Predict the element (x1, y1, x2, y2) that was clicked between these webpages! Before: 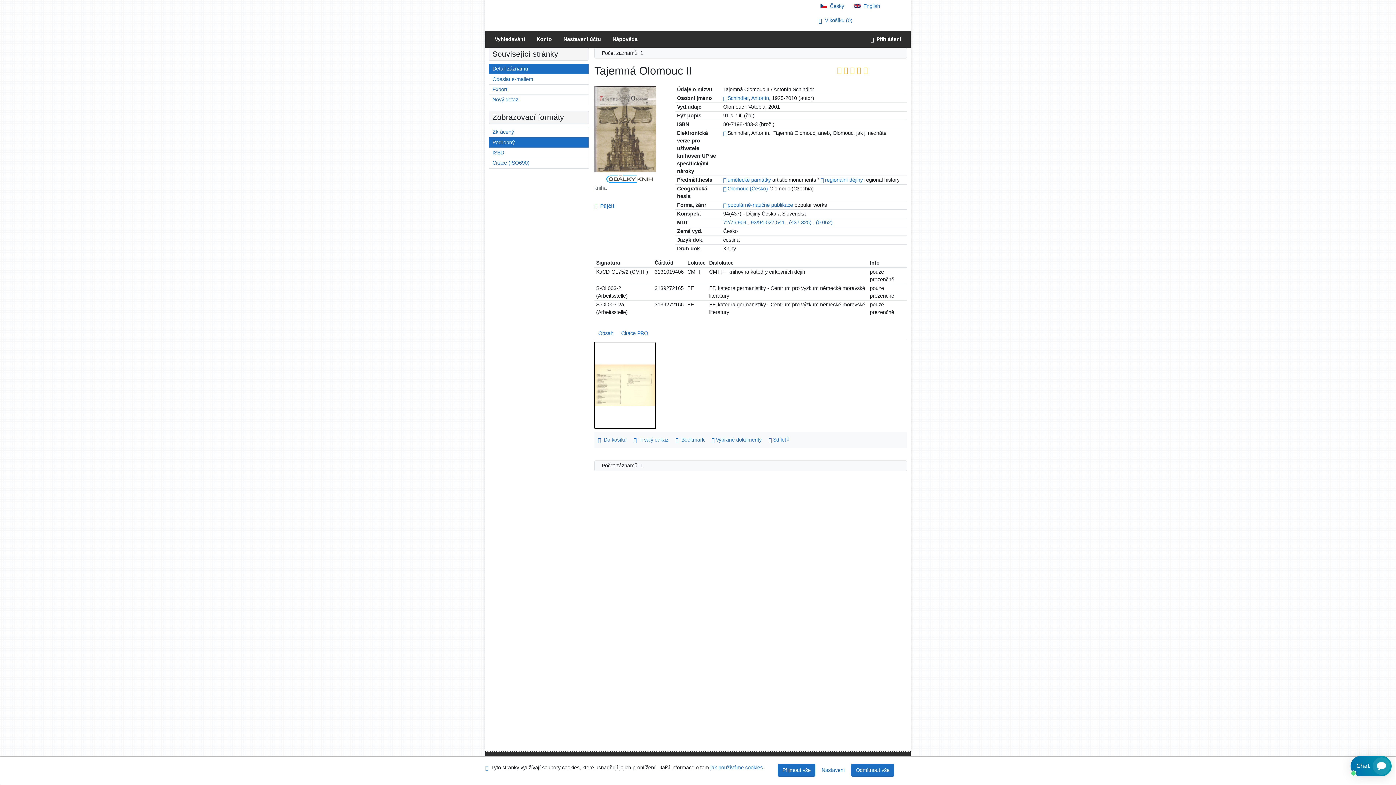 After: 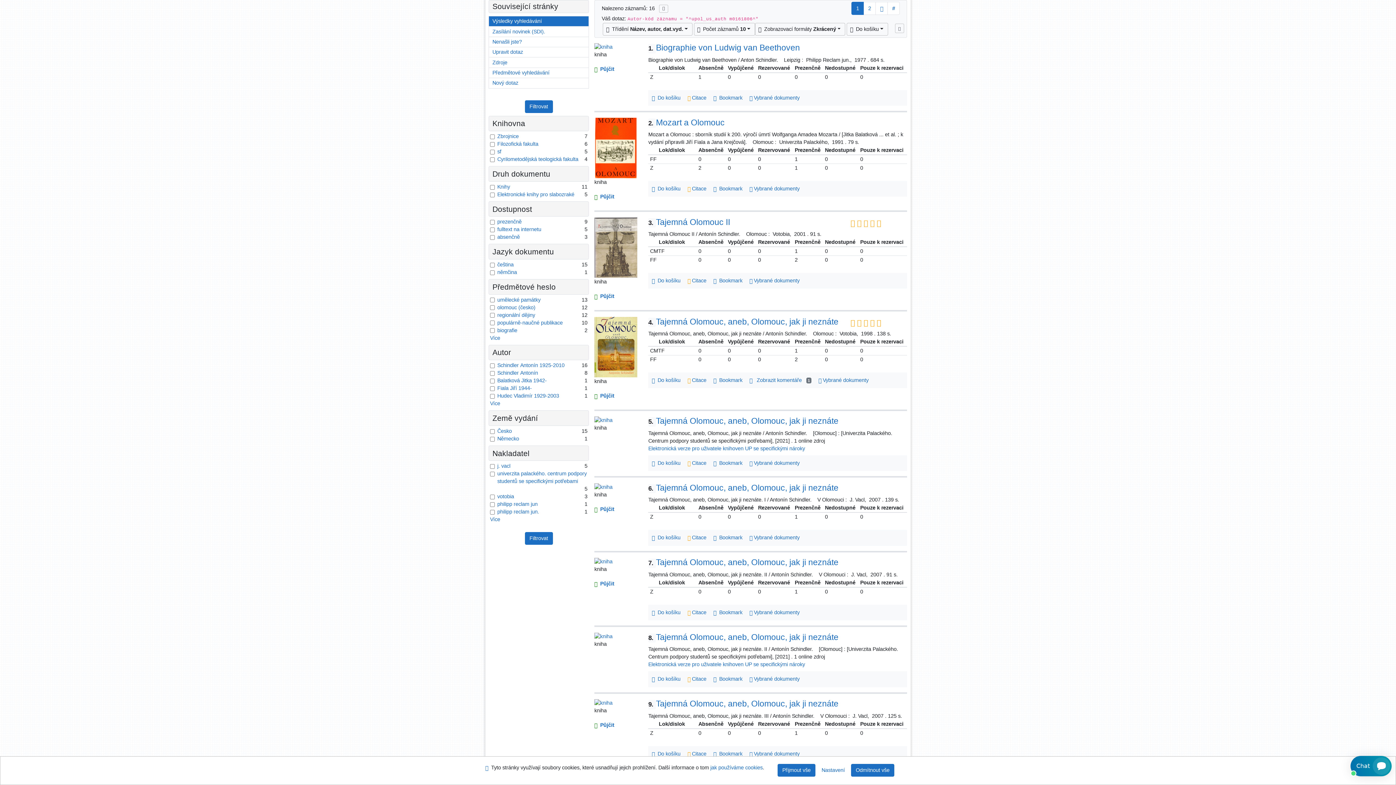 Action: bbox: (727, 95, 770, 101) label: Schindler, Antonín,